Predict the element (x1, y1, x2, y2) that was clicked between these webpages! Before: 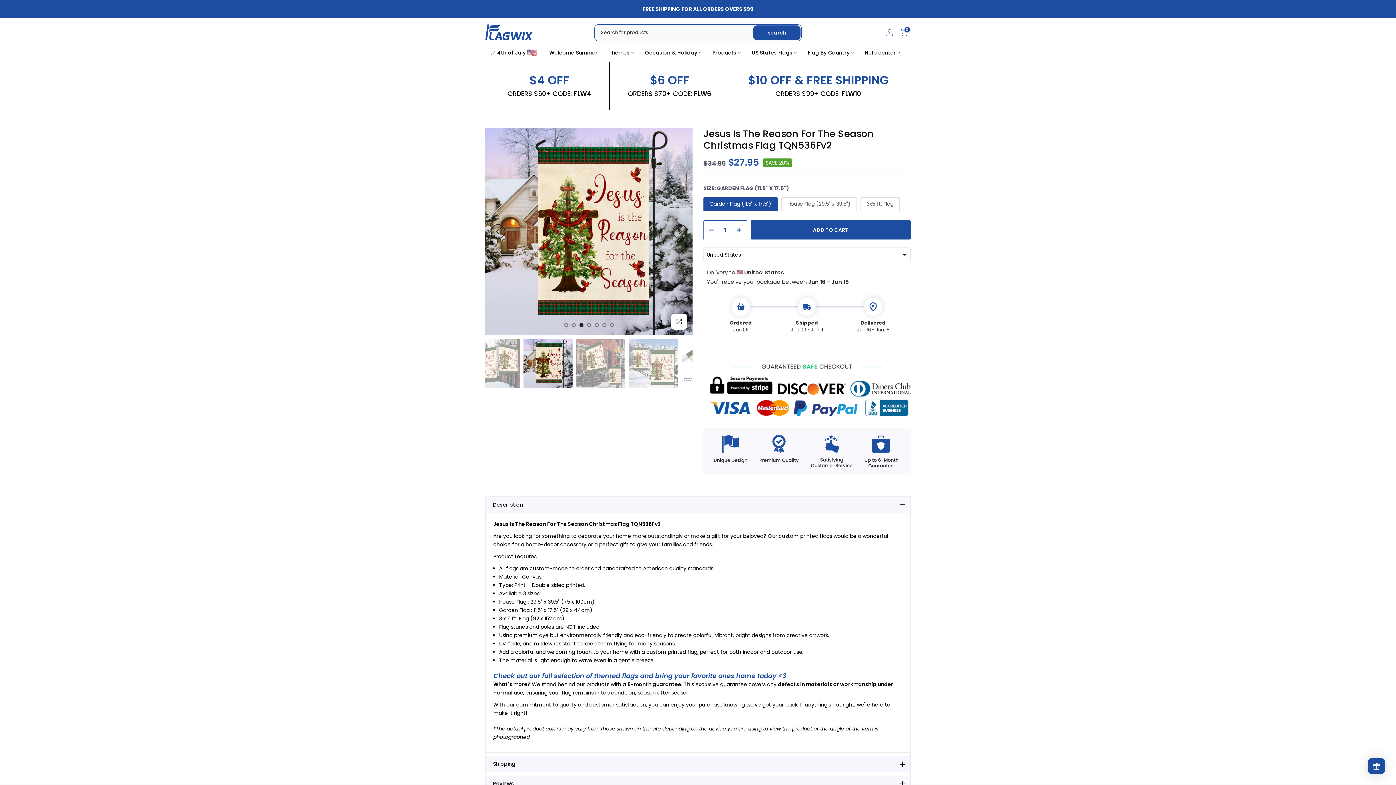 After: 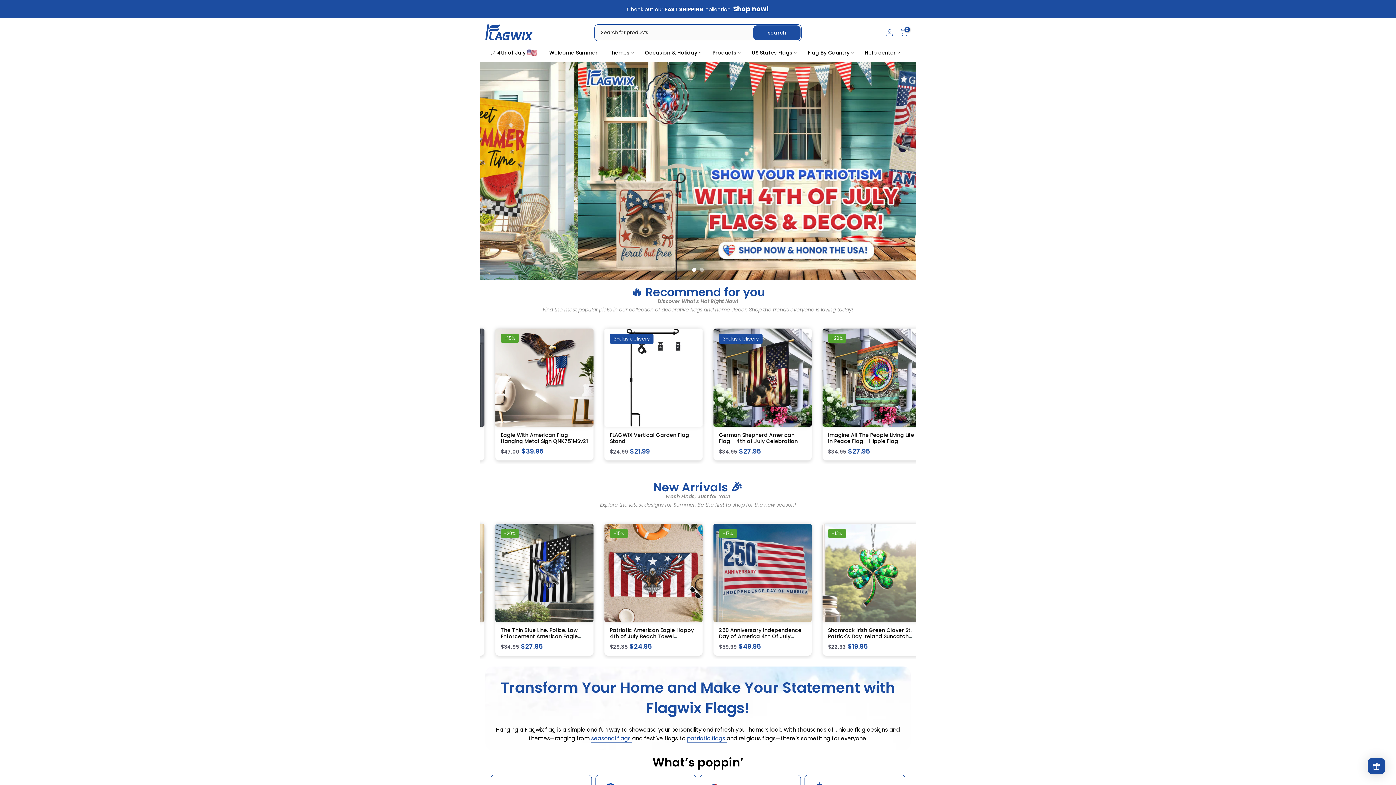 Action: bbox: (802, 48, 859, 57) label: Flag By Country